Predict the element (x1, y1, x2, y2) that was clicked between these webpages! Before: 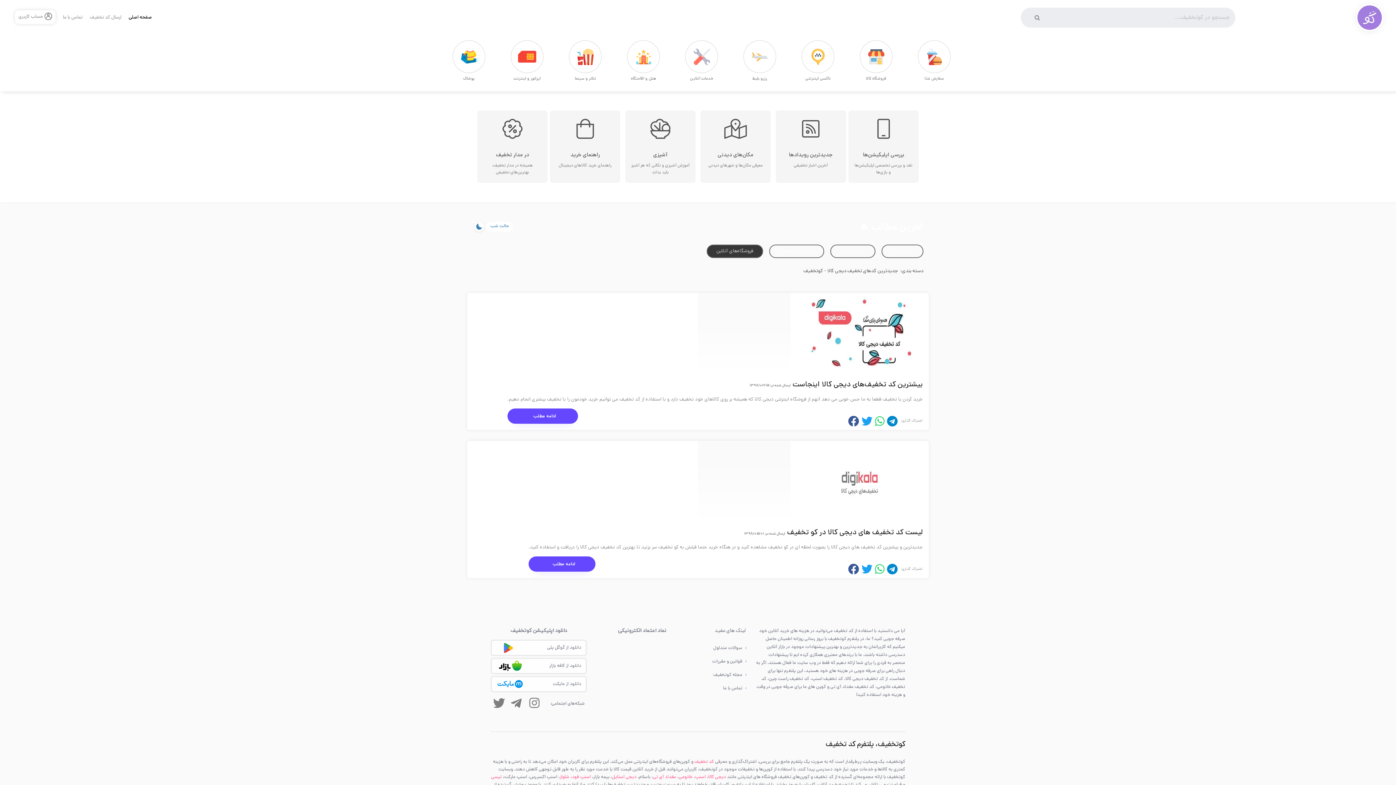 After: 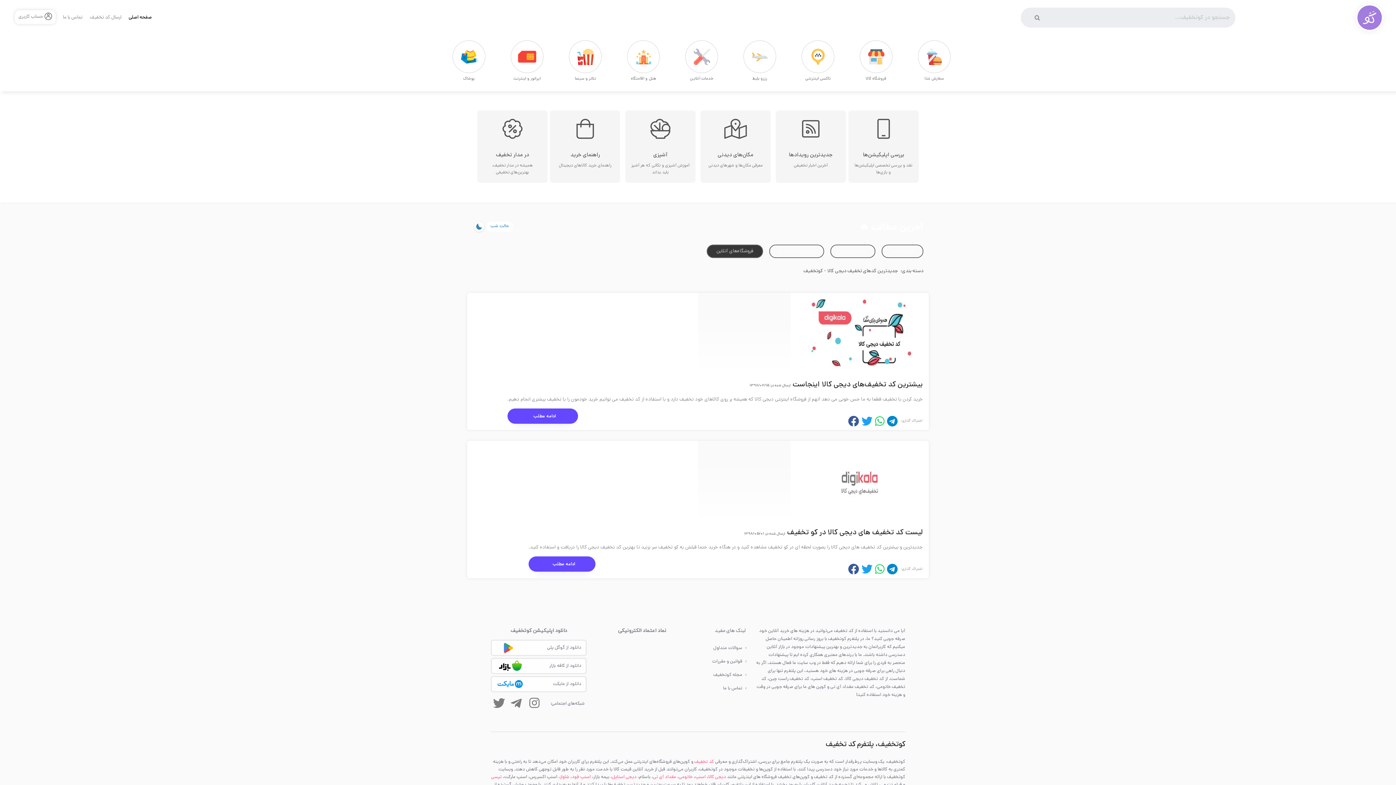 Action: bbox: (875, 568, 885, 576)